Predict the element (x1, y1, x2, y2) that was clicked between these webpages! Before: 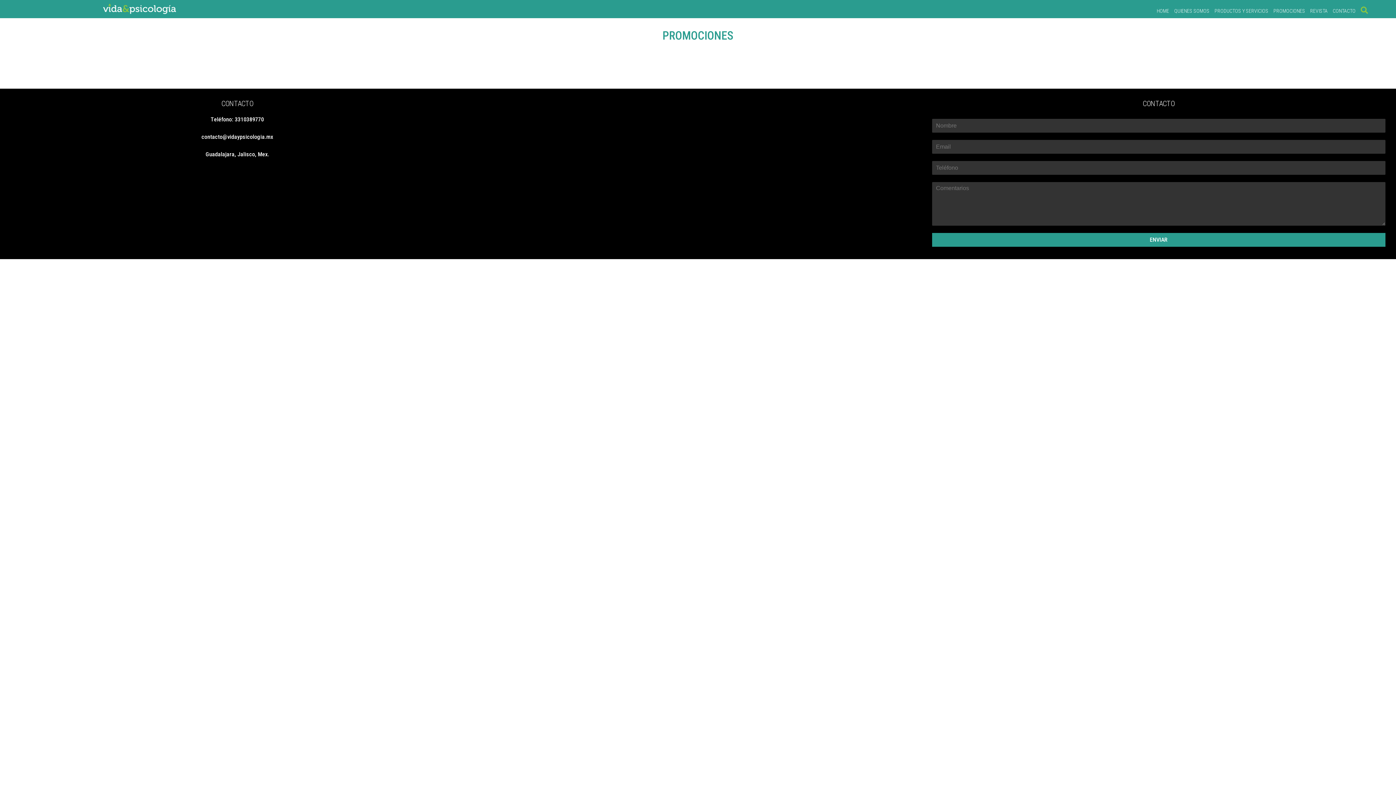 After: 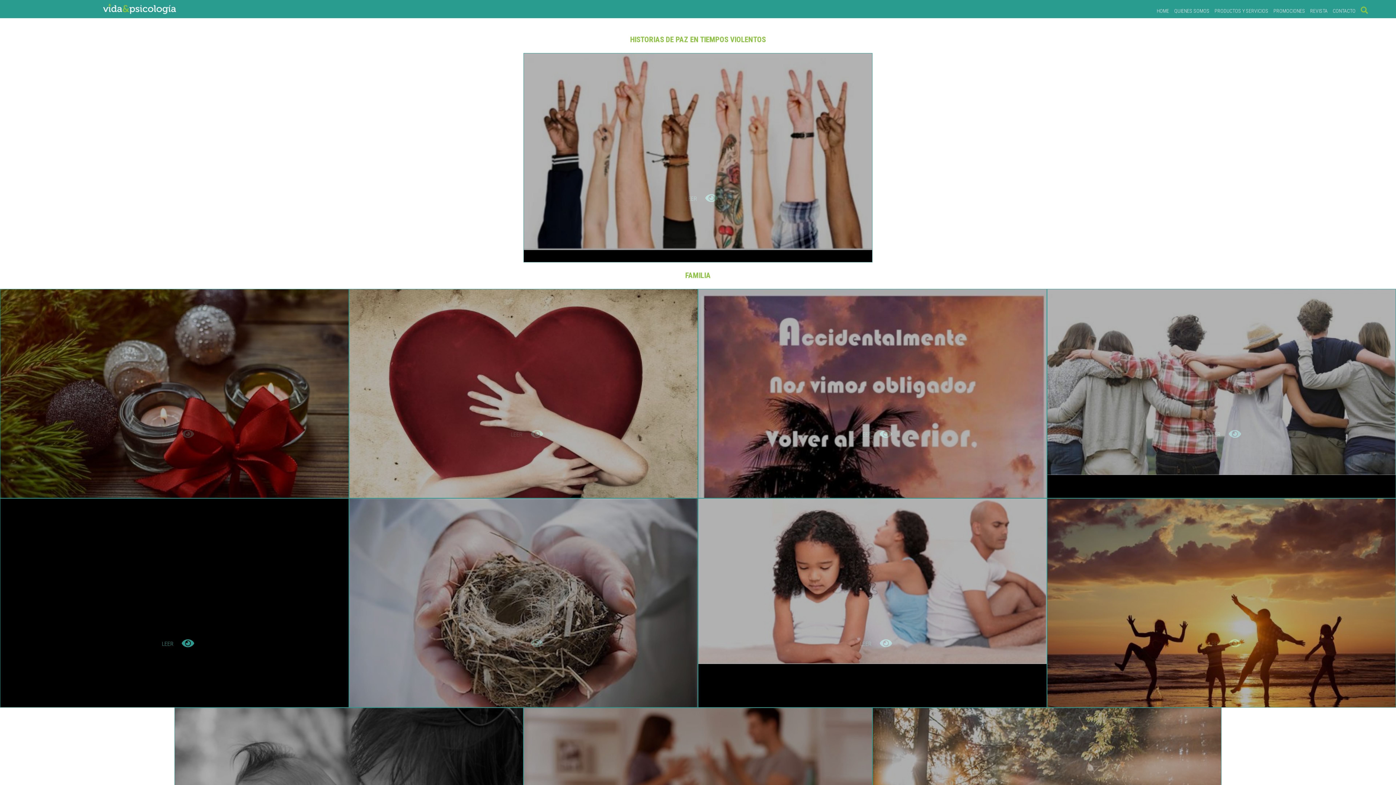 Action: label: REVISTA bbox: (1310, 7, 1328, 14)